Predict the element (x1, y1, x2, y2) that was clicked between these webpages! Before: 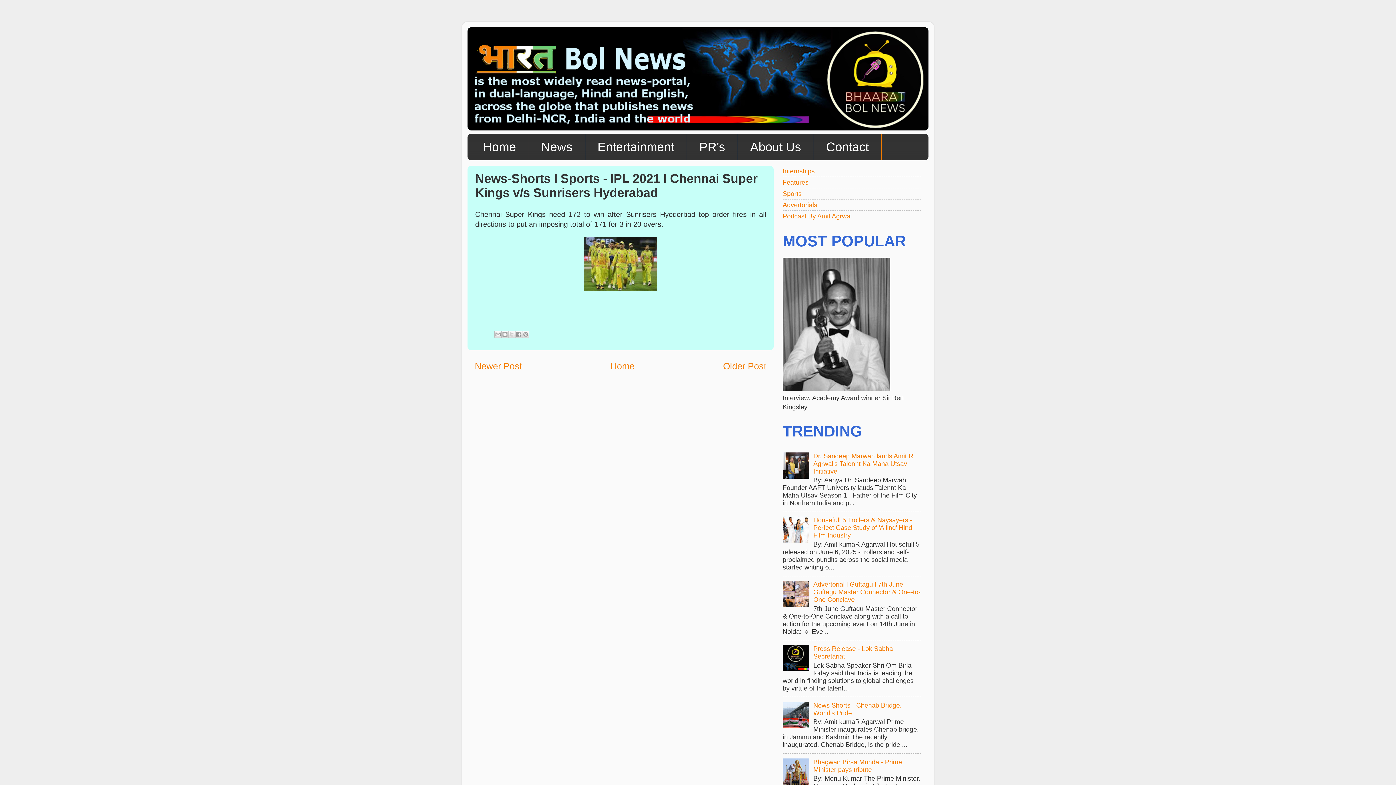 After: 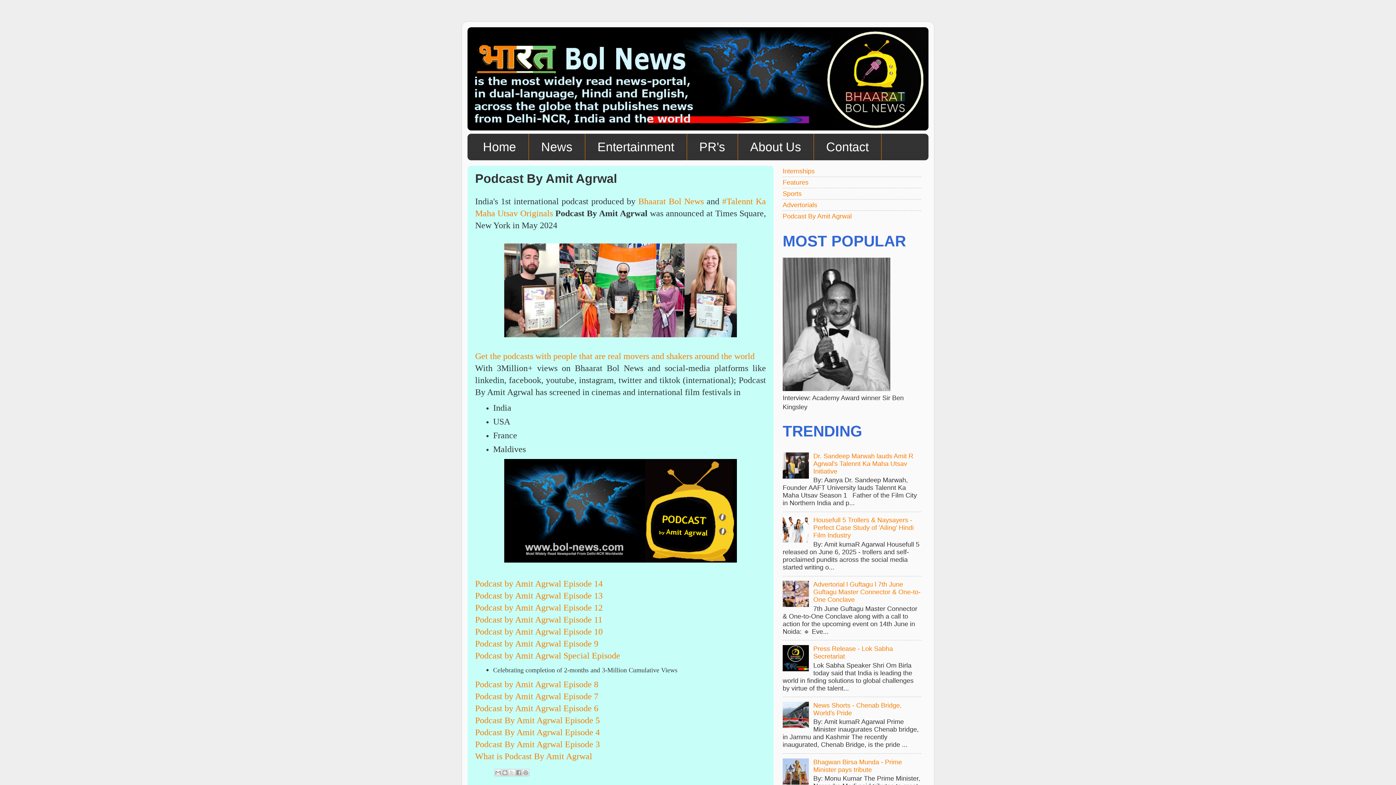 Action: label: Podcast By Amit Agrwal bbox: (782, 212, 852, 219)